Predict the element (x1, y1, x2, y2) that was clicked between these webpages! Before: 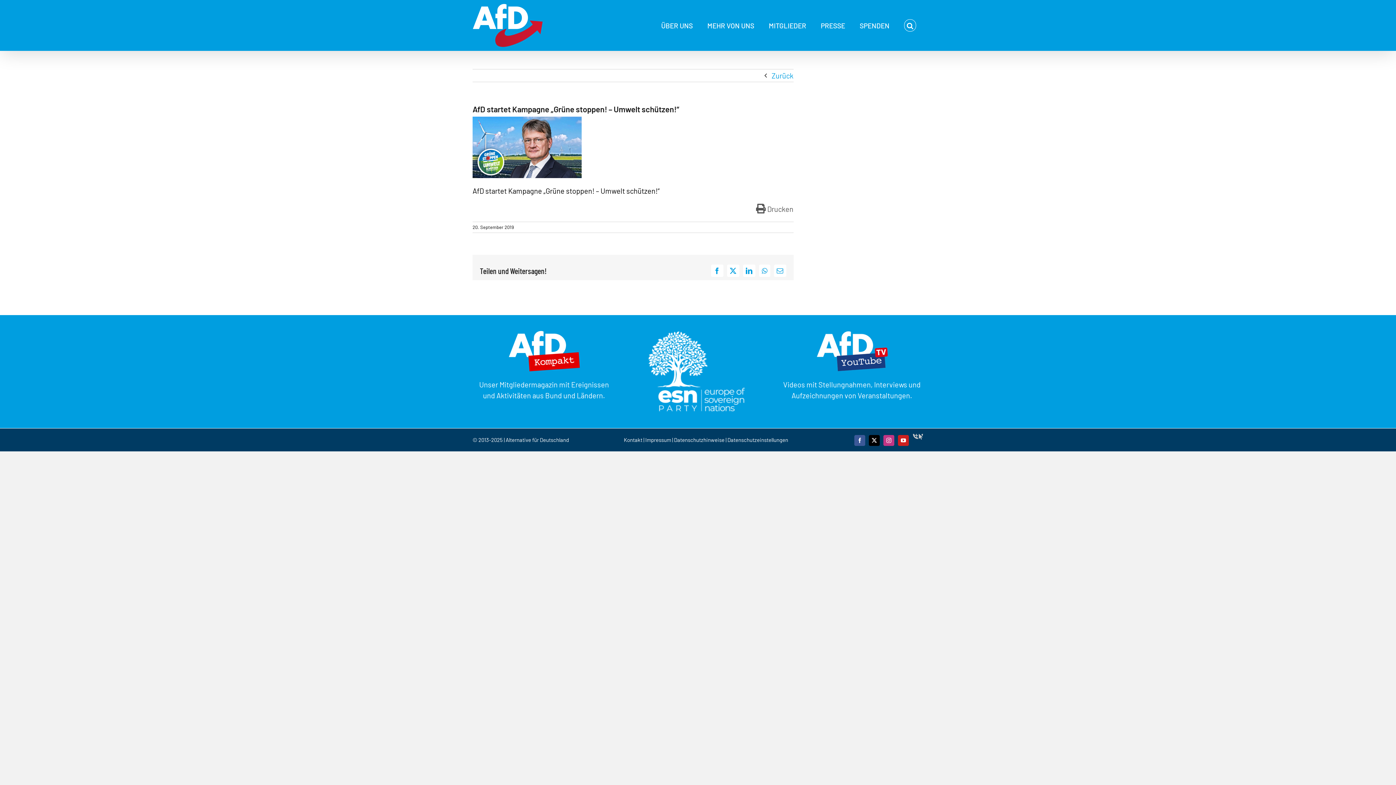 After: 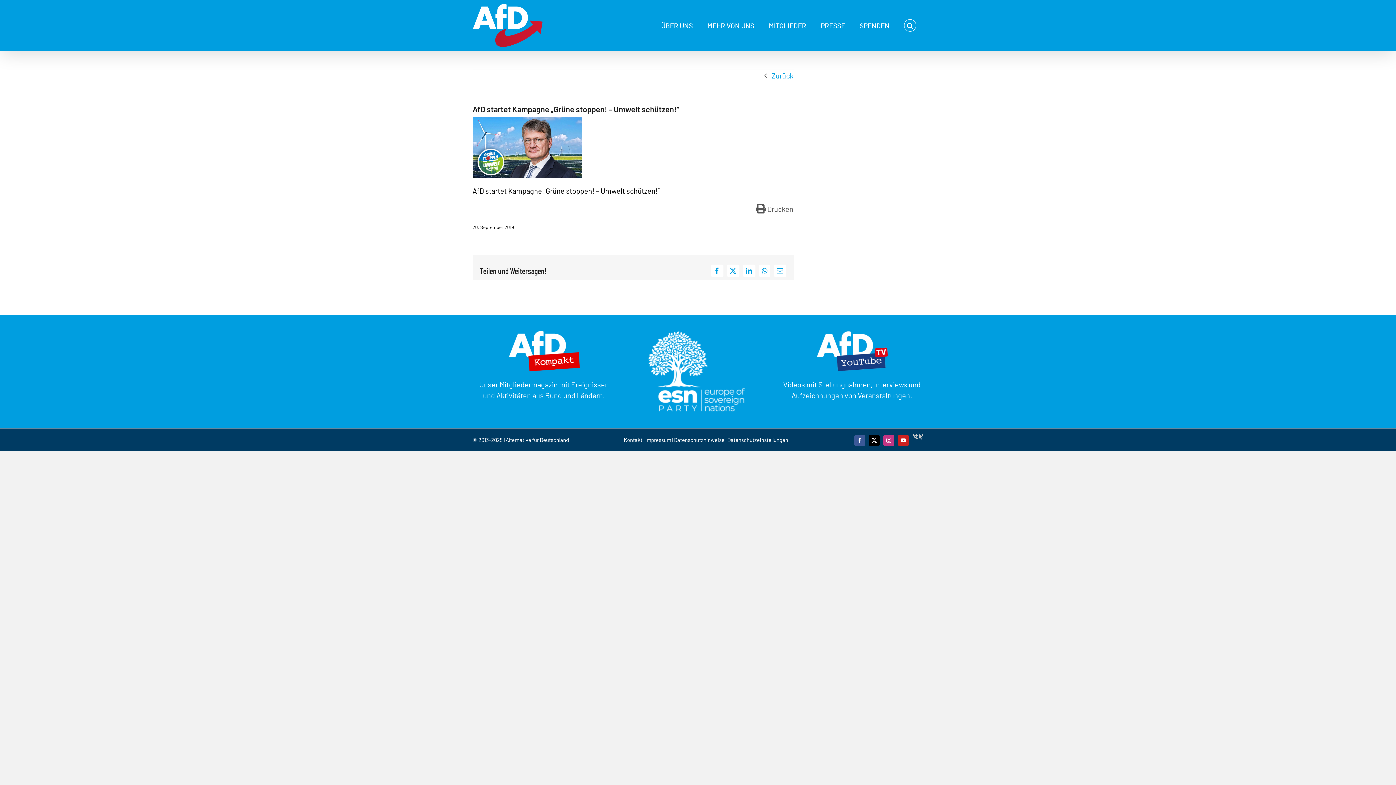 Action: label: X bbox: (869, 435, 880, 446)